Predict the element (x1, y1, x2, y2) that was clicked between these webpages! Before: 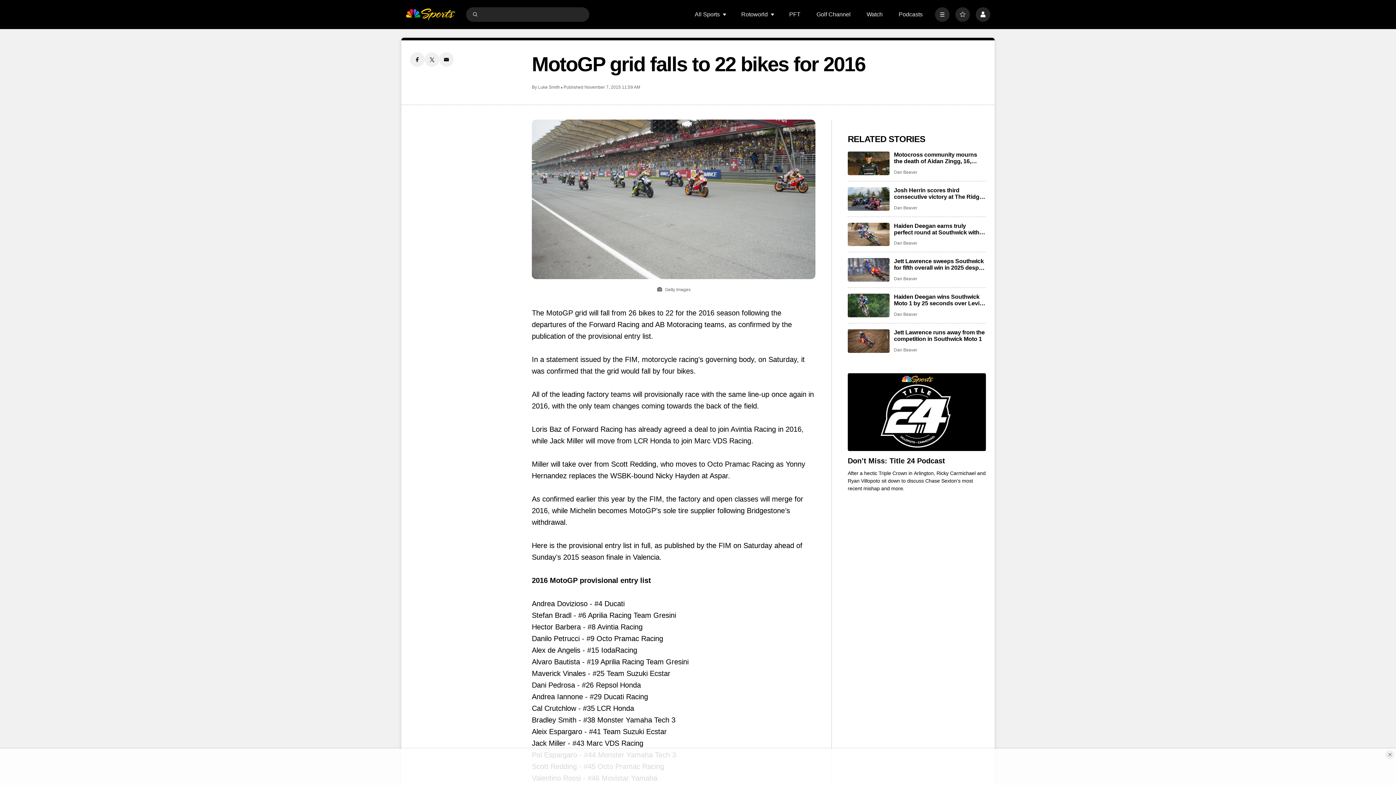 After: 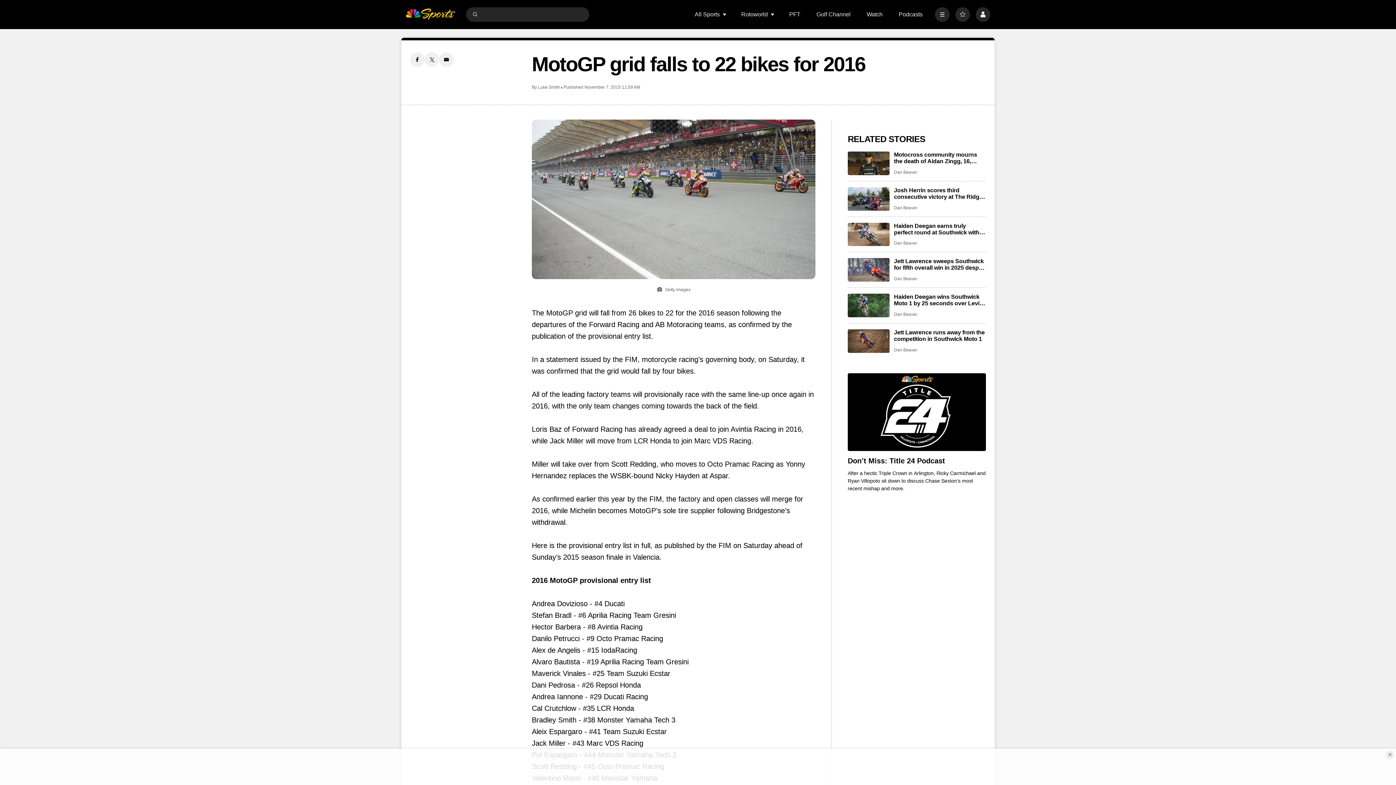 Action: bbox: (439, 52, 453, 66) label: Email share